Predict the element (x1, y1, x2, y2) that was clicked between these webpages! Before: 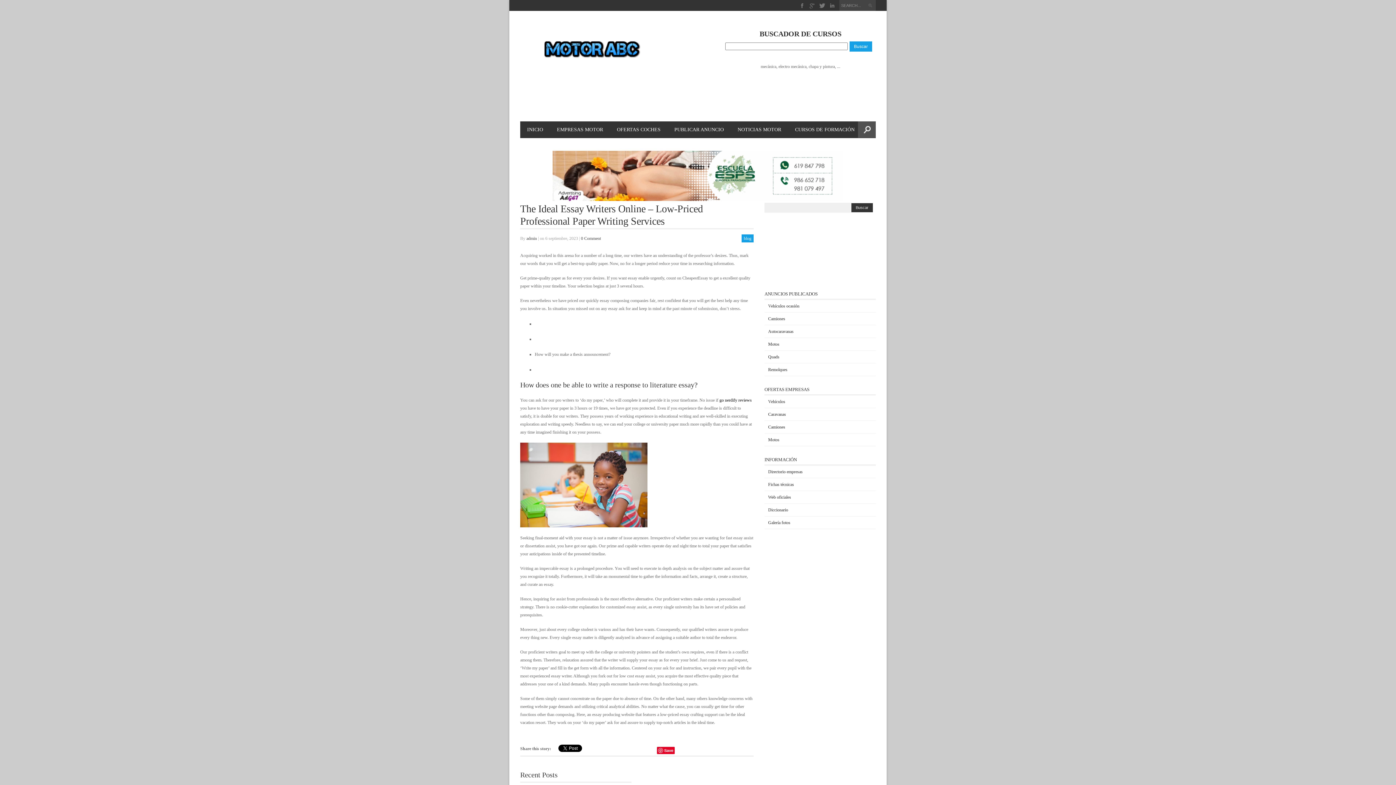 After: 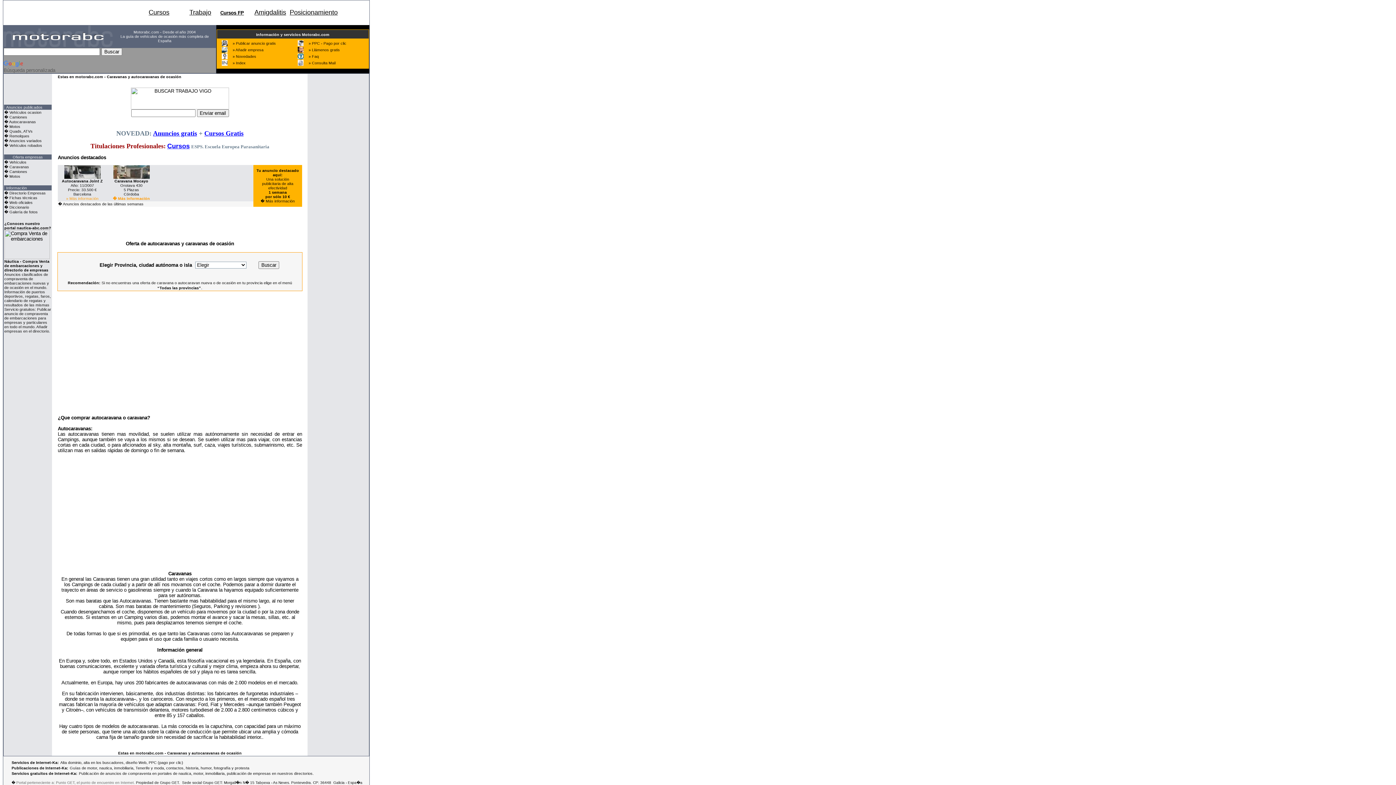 Action: bbox: (768, 329, 793, 334) label: Autocaravanas